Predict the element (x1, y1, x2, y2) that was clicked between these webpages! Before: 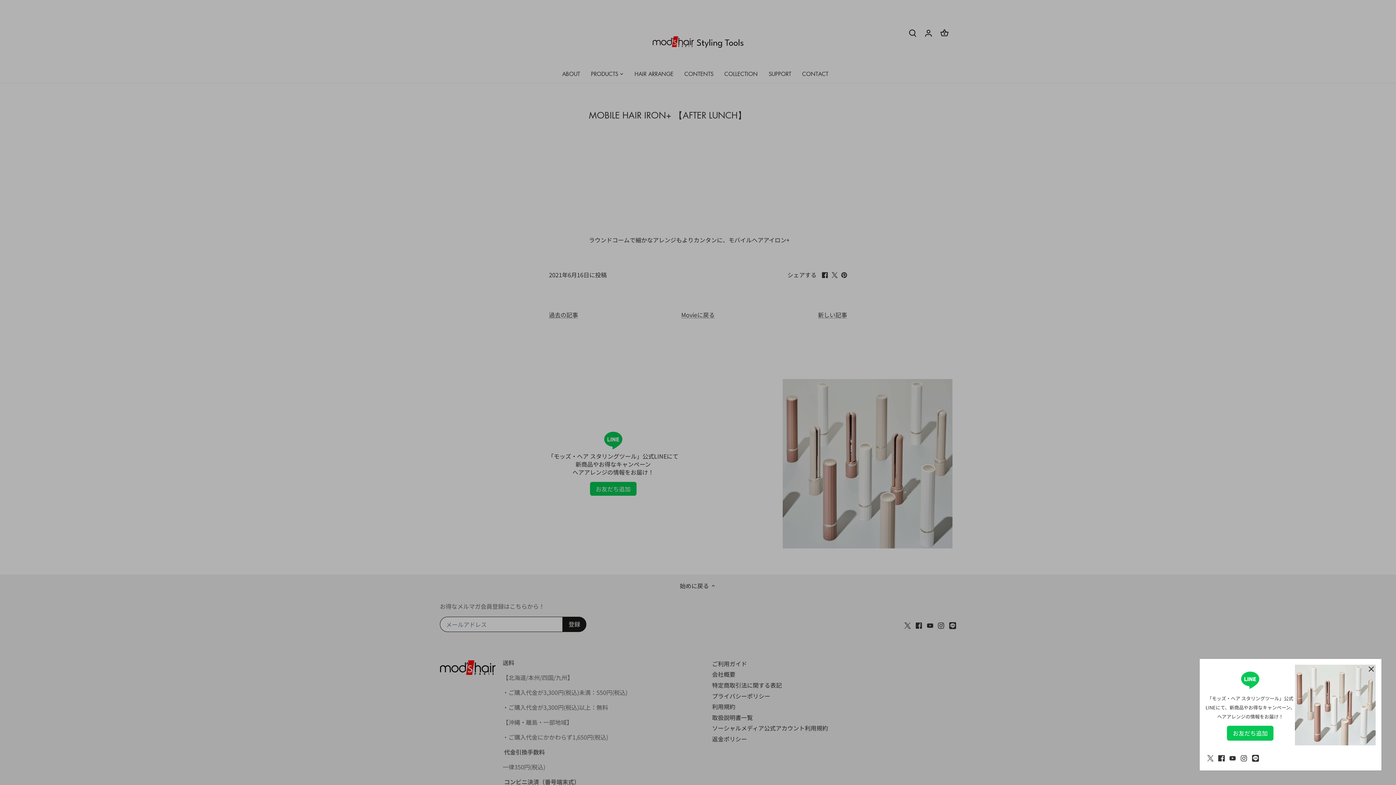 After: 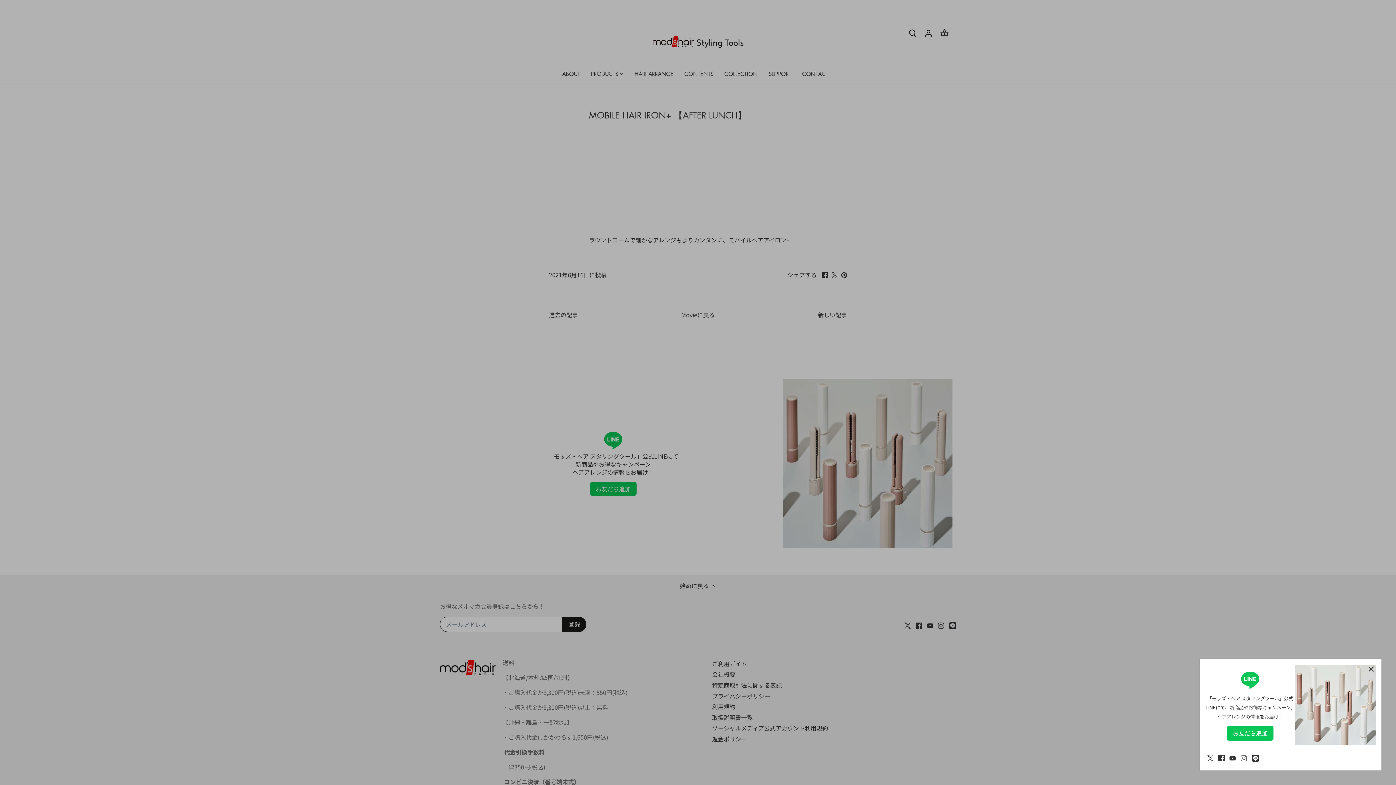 Action: bbox: (1241, 753, 1247, 761) label: Instagram